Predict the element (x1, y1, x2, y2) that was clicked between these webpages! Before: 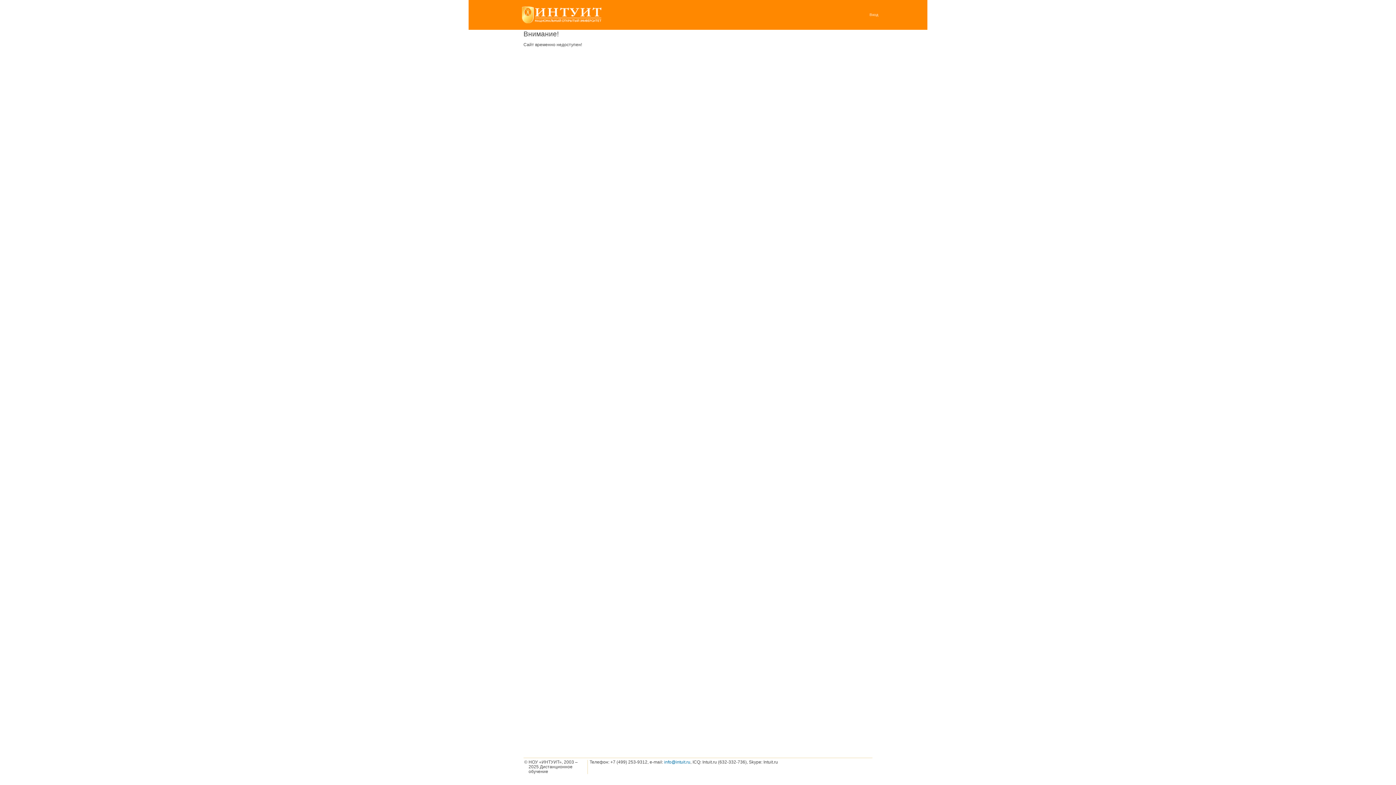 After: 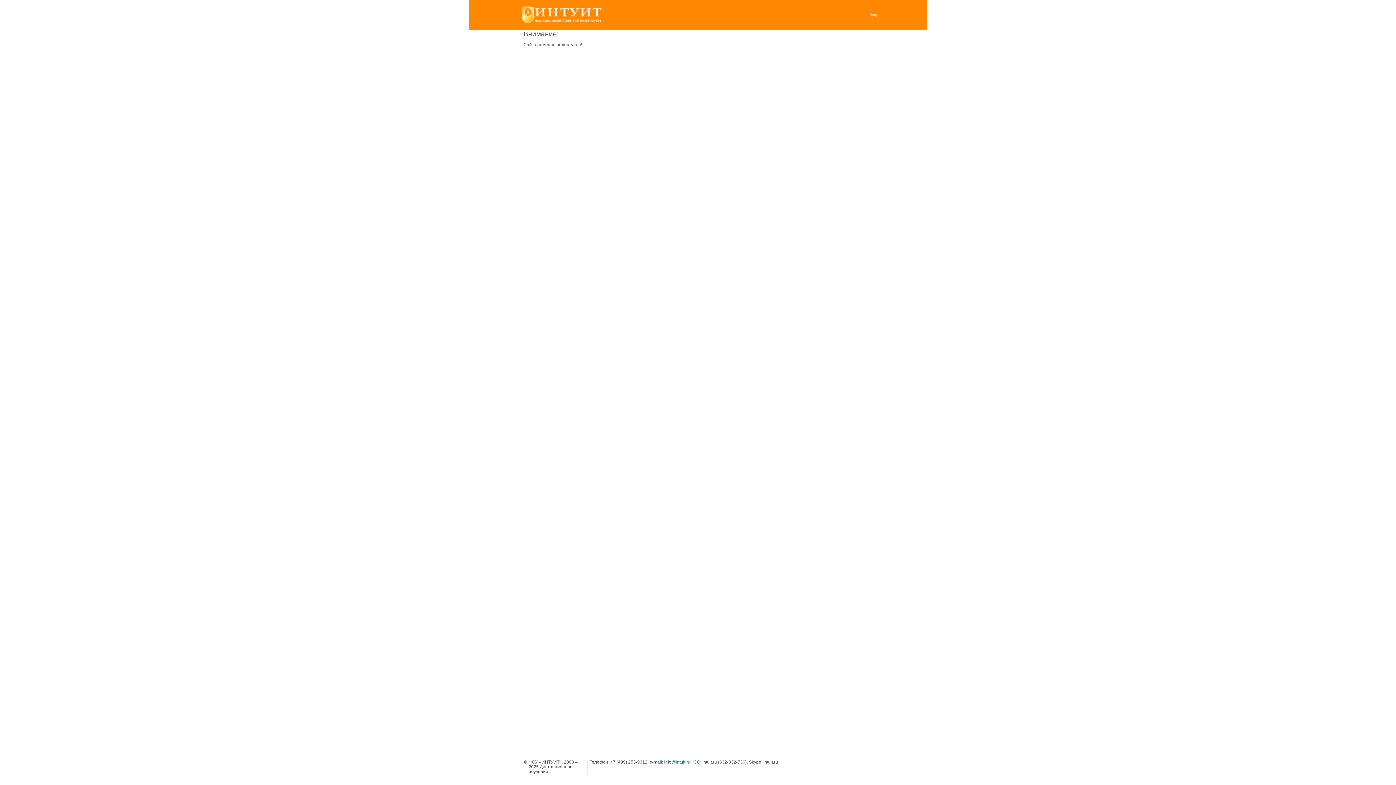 Action: label: Вход bbox: (869, 11, 878, 18)